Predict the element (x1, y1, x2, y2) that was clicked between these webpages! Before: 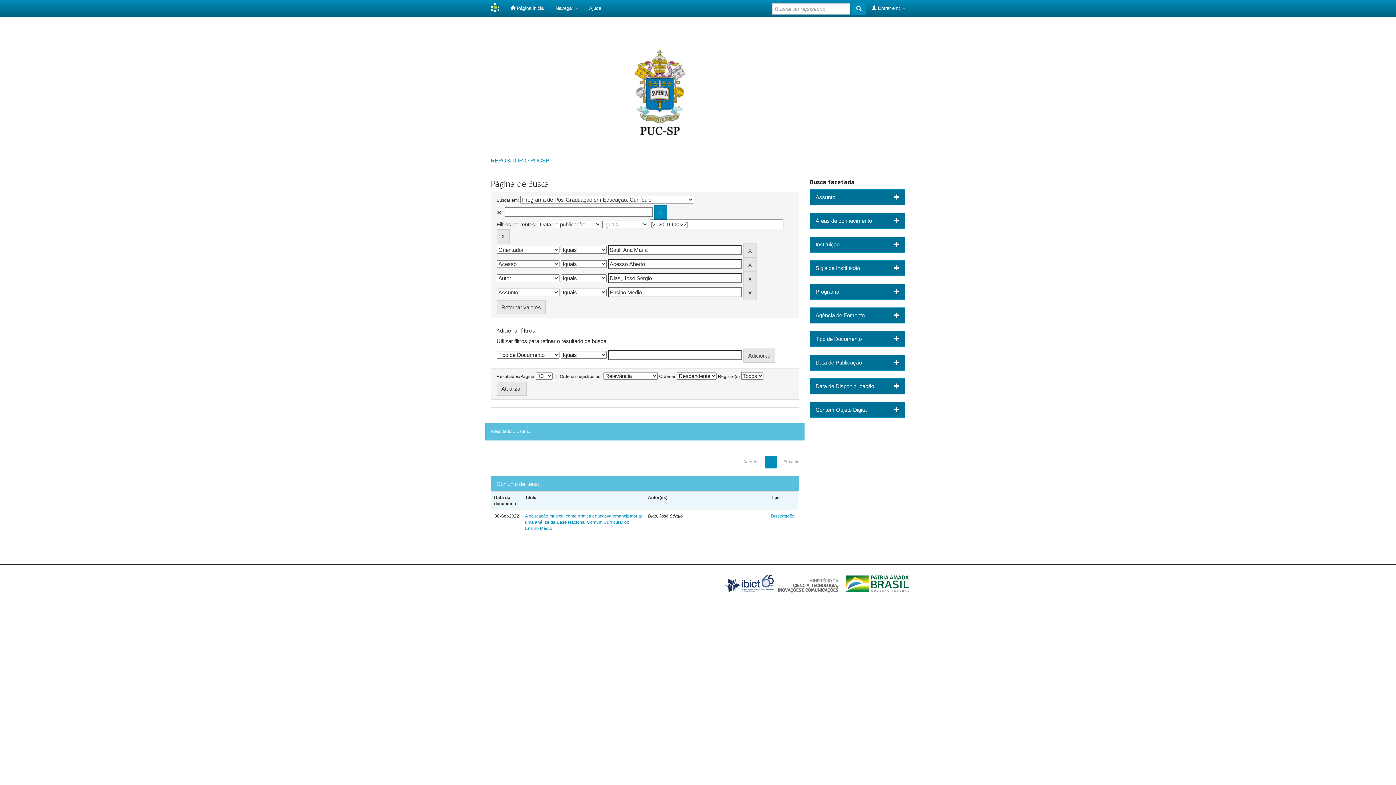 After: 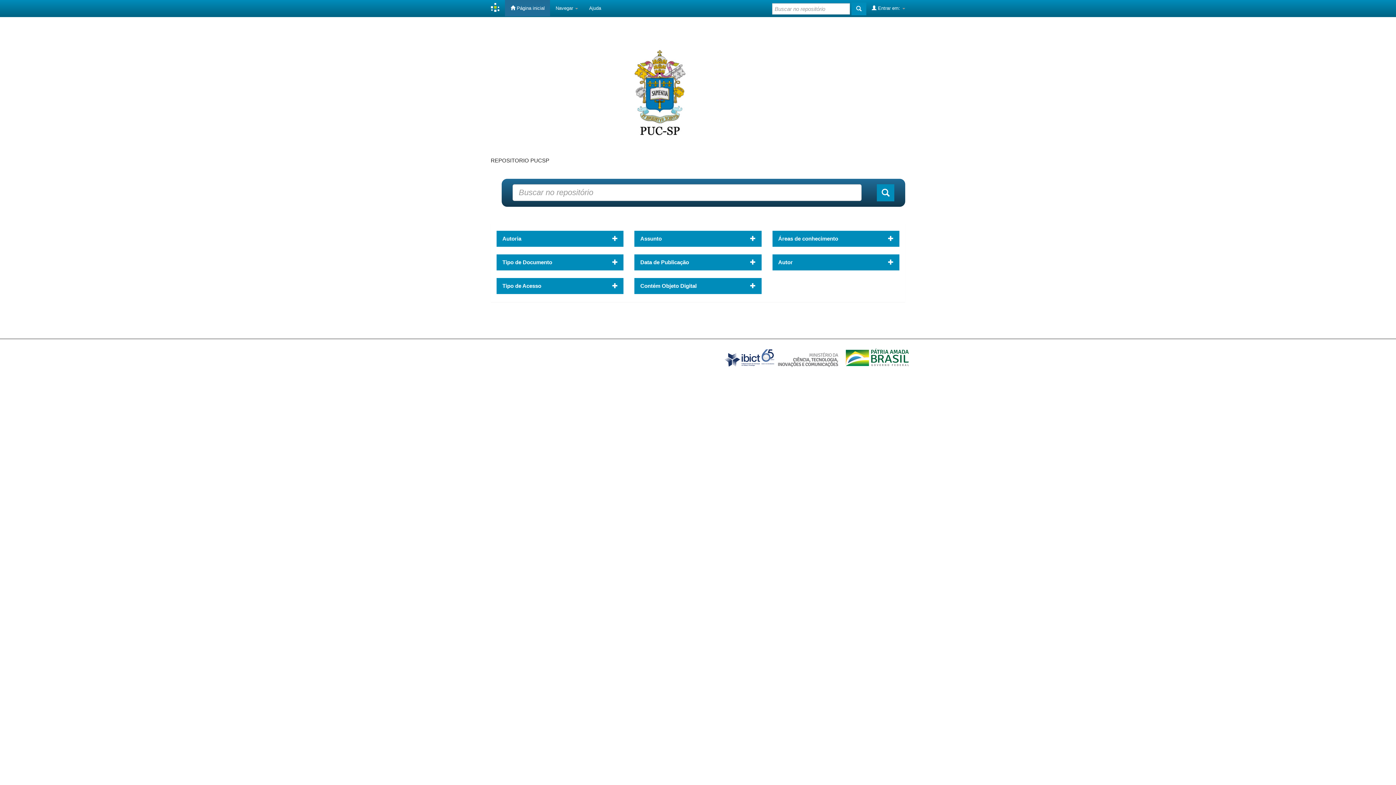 Action: label: REPOSITORIO PUCSP bbox: (490, 157, 549, 163)